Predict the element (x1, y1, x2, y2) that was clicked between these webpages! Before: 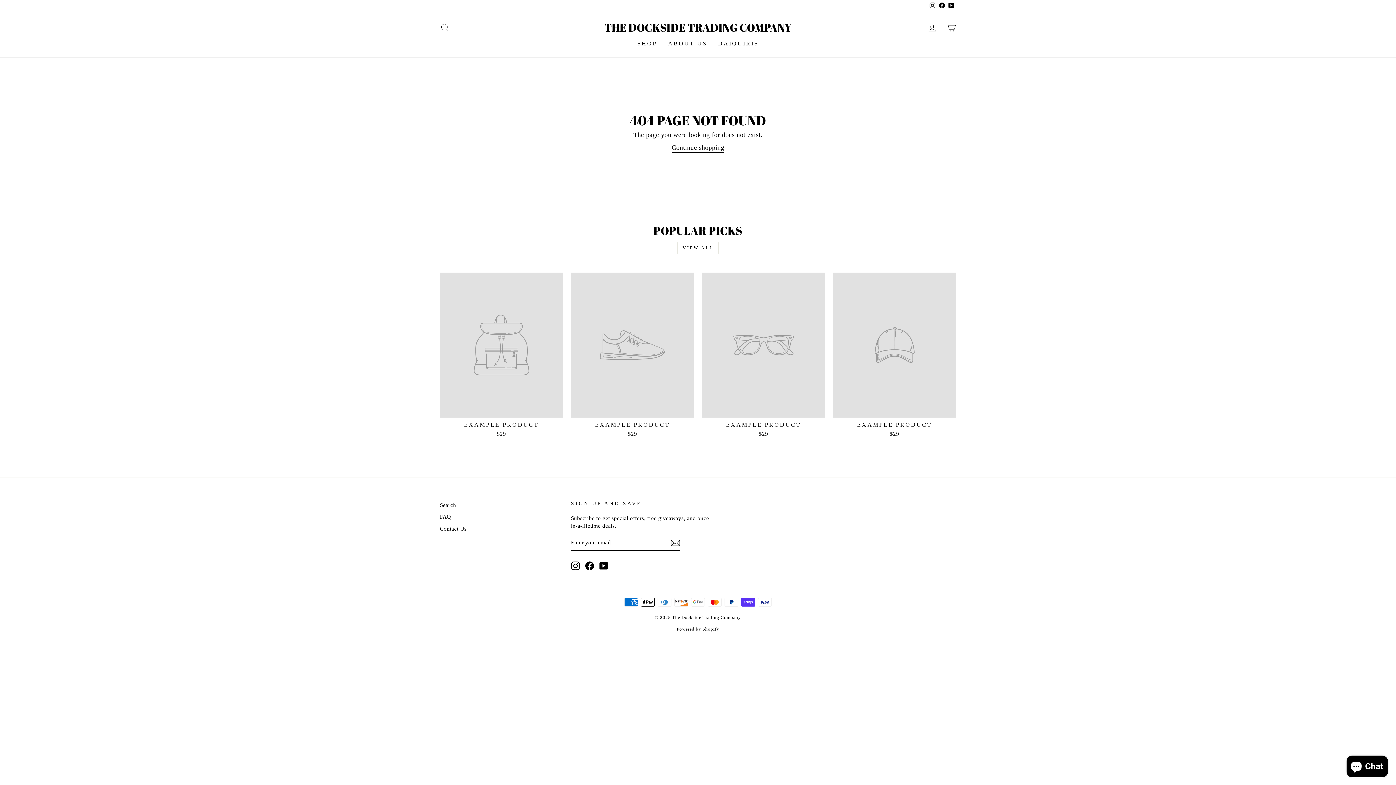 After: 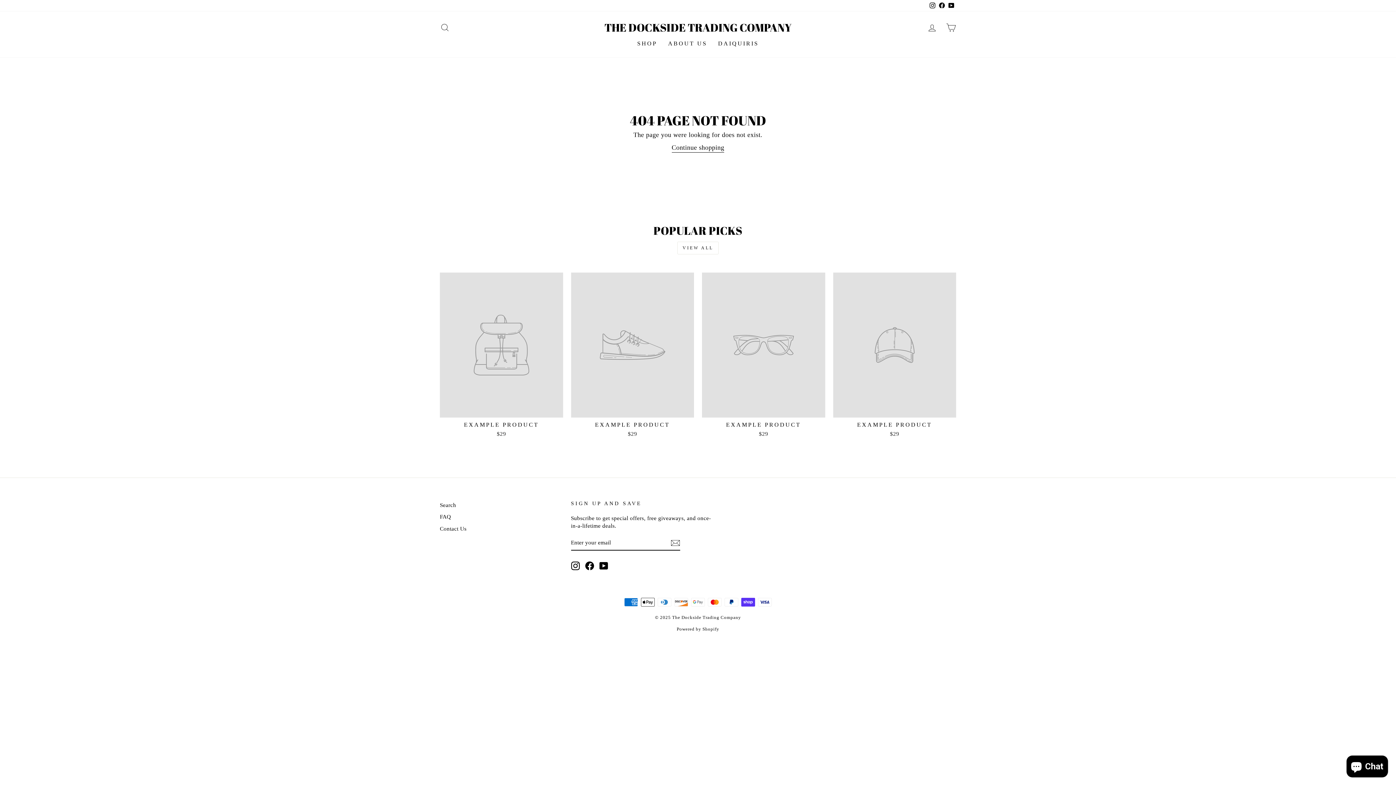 Action: label: VIEW ALL bbox: (677, 241, 719, 254)